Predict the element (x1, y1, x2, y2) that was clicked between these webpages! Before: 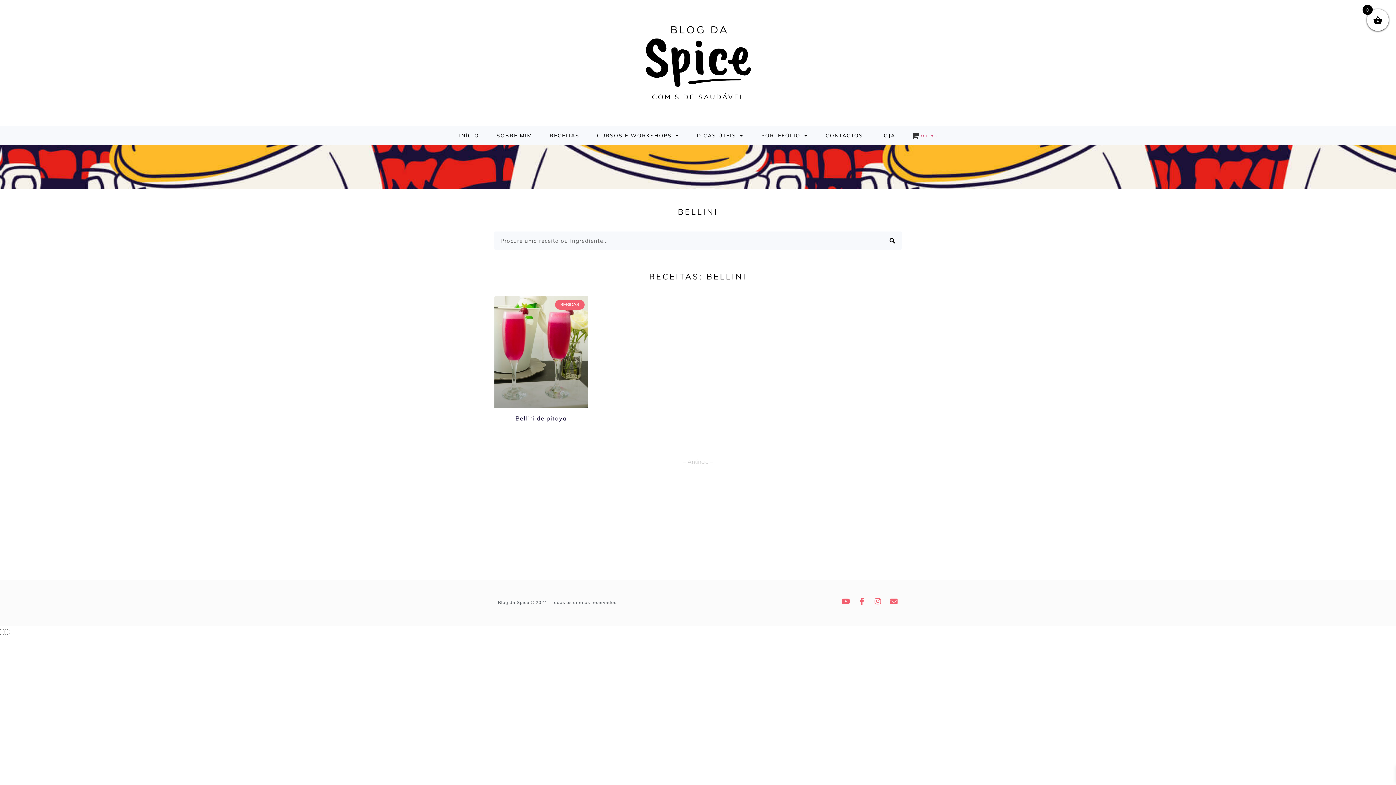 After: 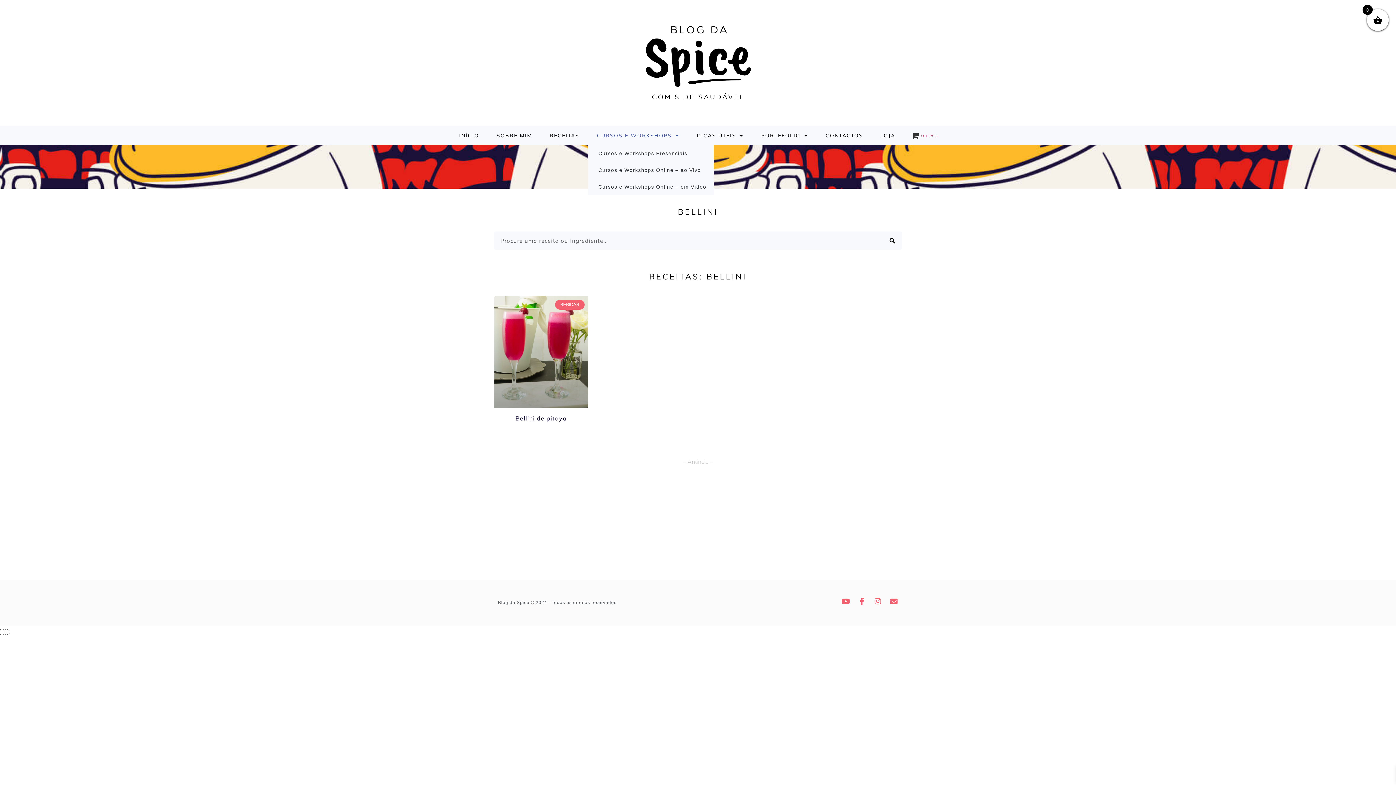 Action: label: CURSOS E WORKSHOPS bbox: (588, 126, 688, 145)